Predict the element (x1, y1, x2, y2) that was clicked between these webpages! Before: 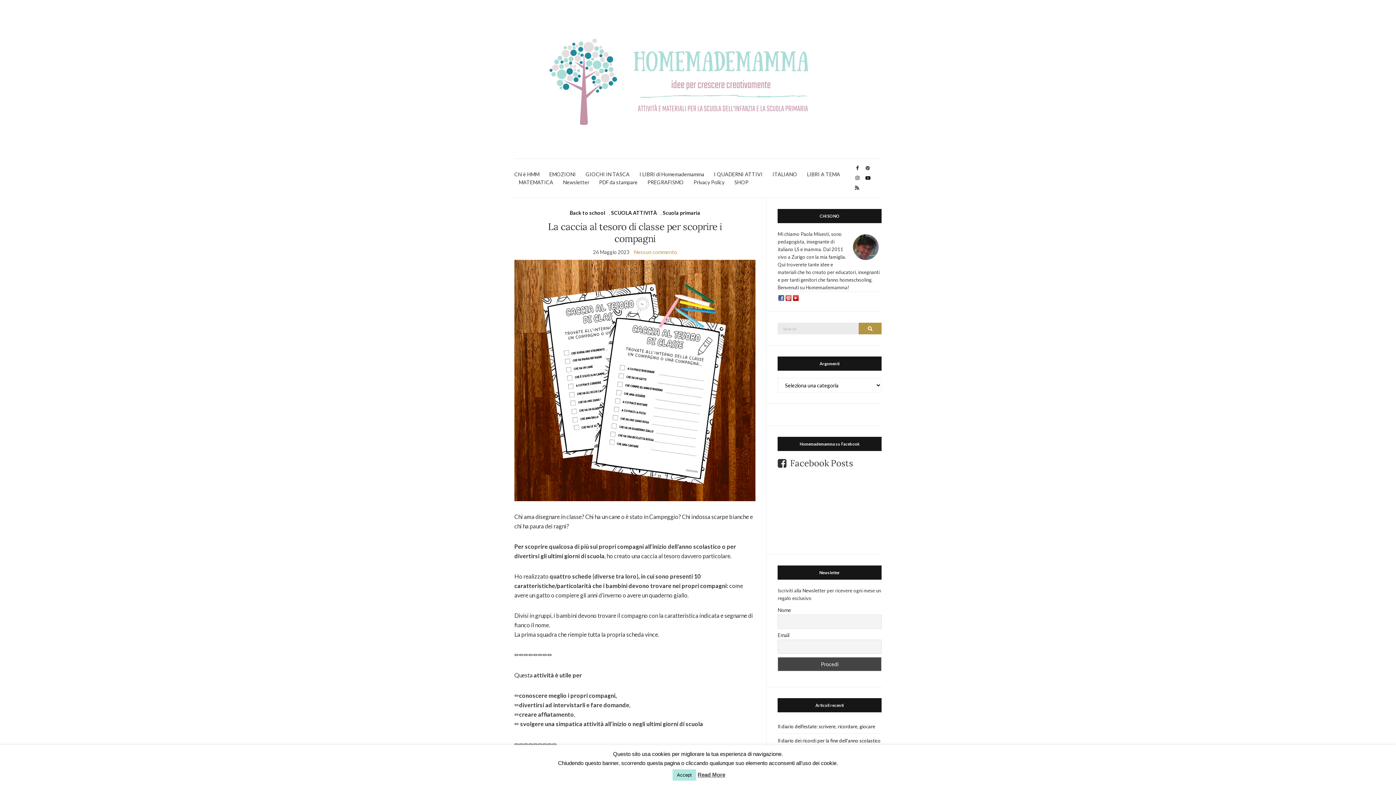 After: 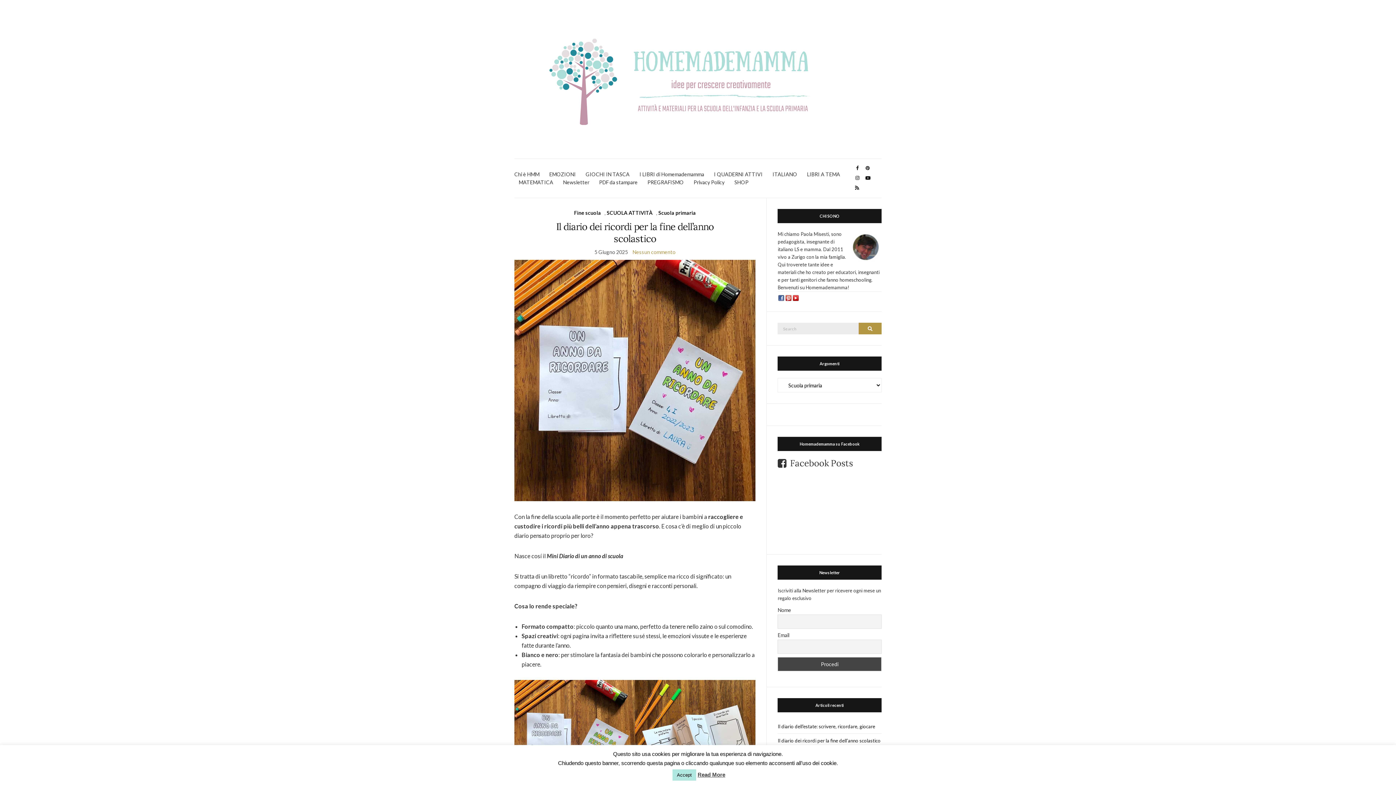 Action: label: Scuola primaria bbox: (662, 209, 700, 217)